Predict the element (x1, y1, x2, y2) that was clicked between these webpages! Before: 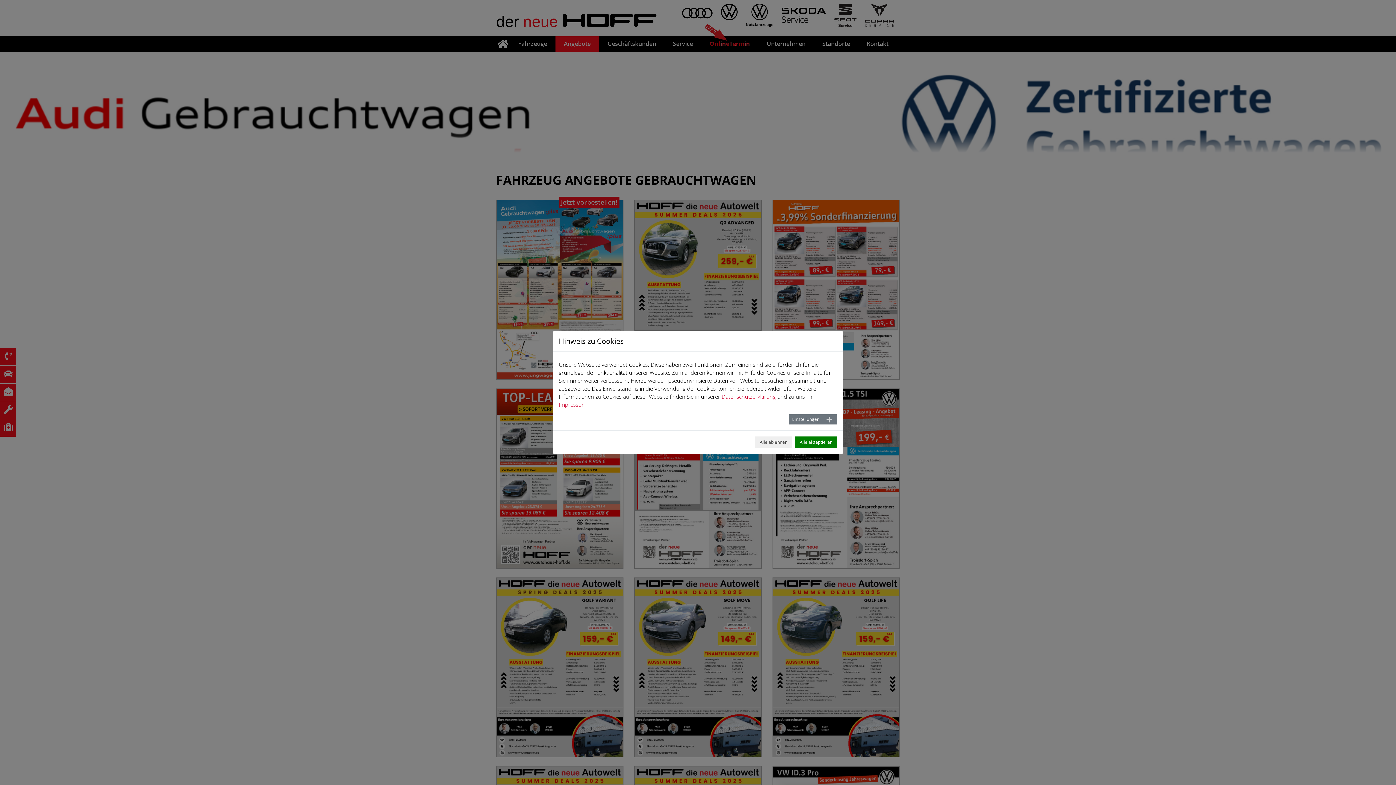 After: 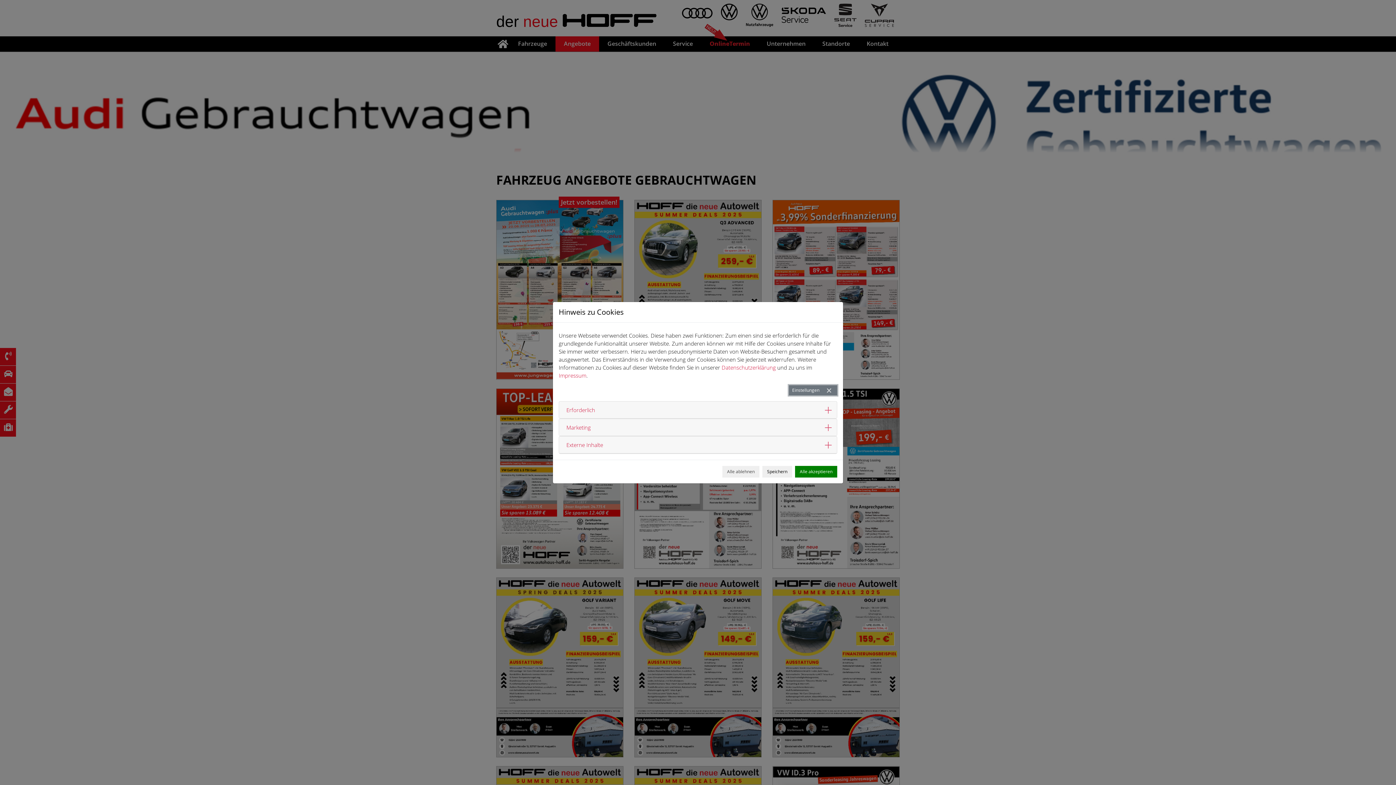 Action: label: Einstellungen bbox: (789, 414, 837, 424)